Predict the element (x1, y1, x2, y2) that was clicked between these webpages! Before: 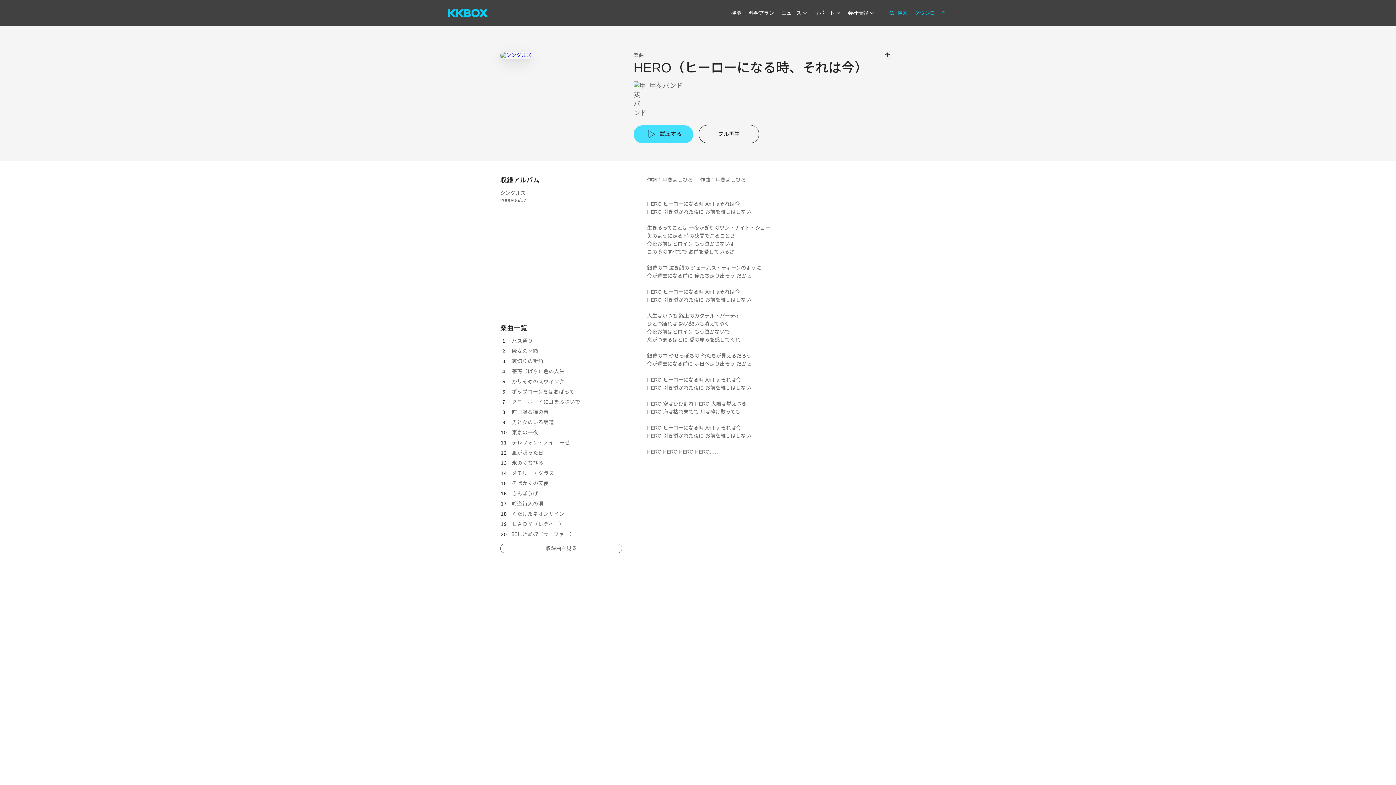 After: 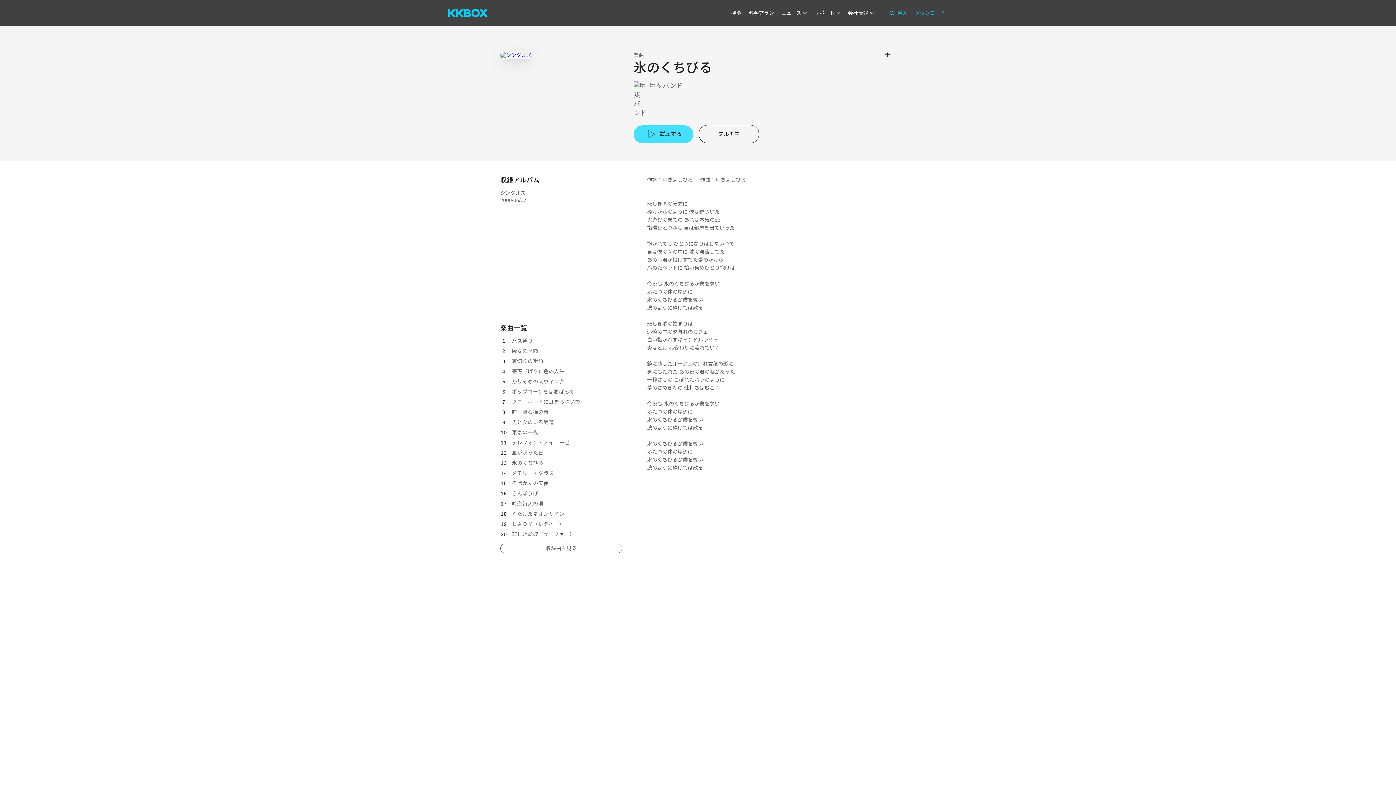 Action: bbox: (512, 460, 543, 466) label: 氷のくちびる